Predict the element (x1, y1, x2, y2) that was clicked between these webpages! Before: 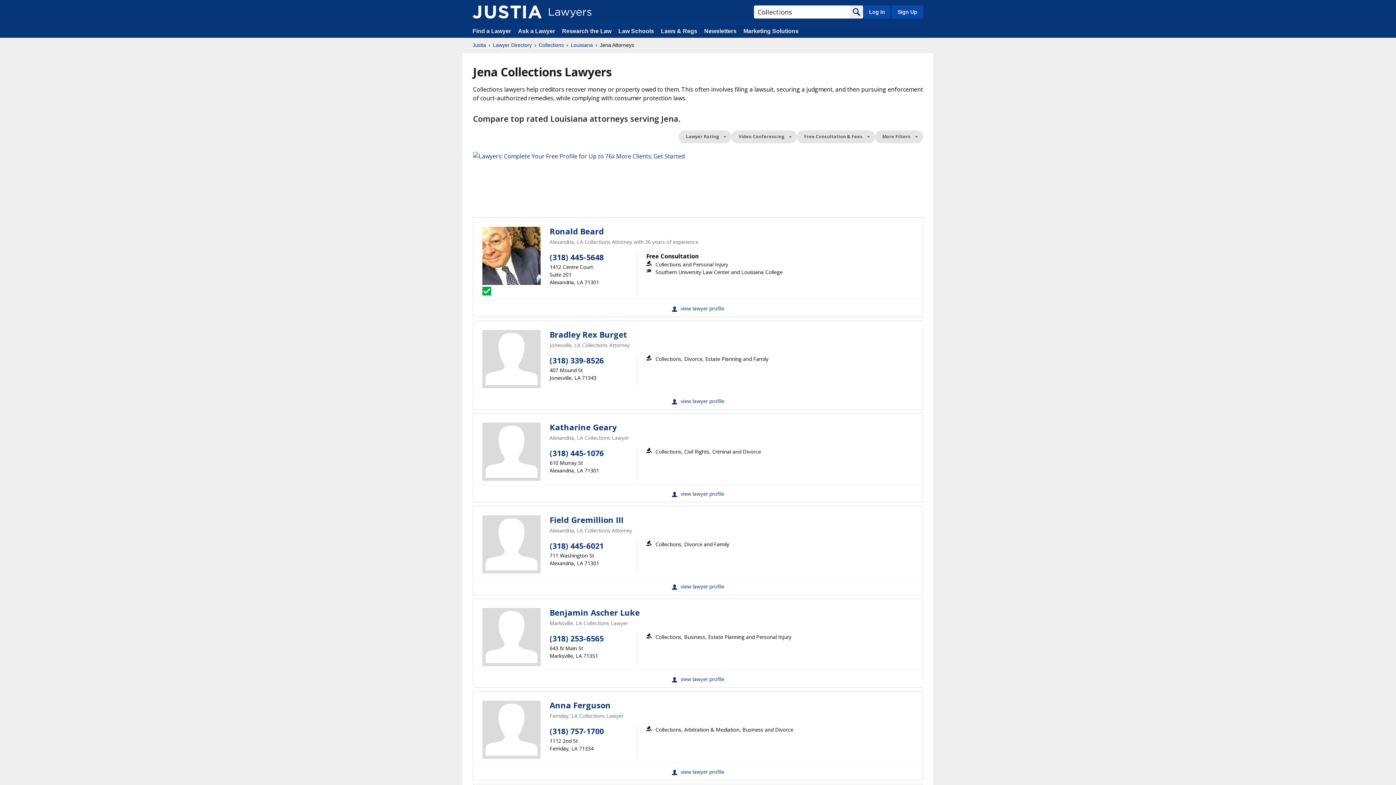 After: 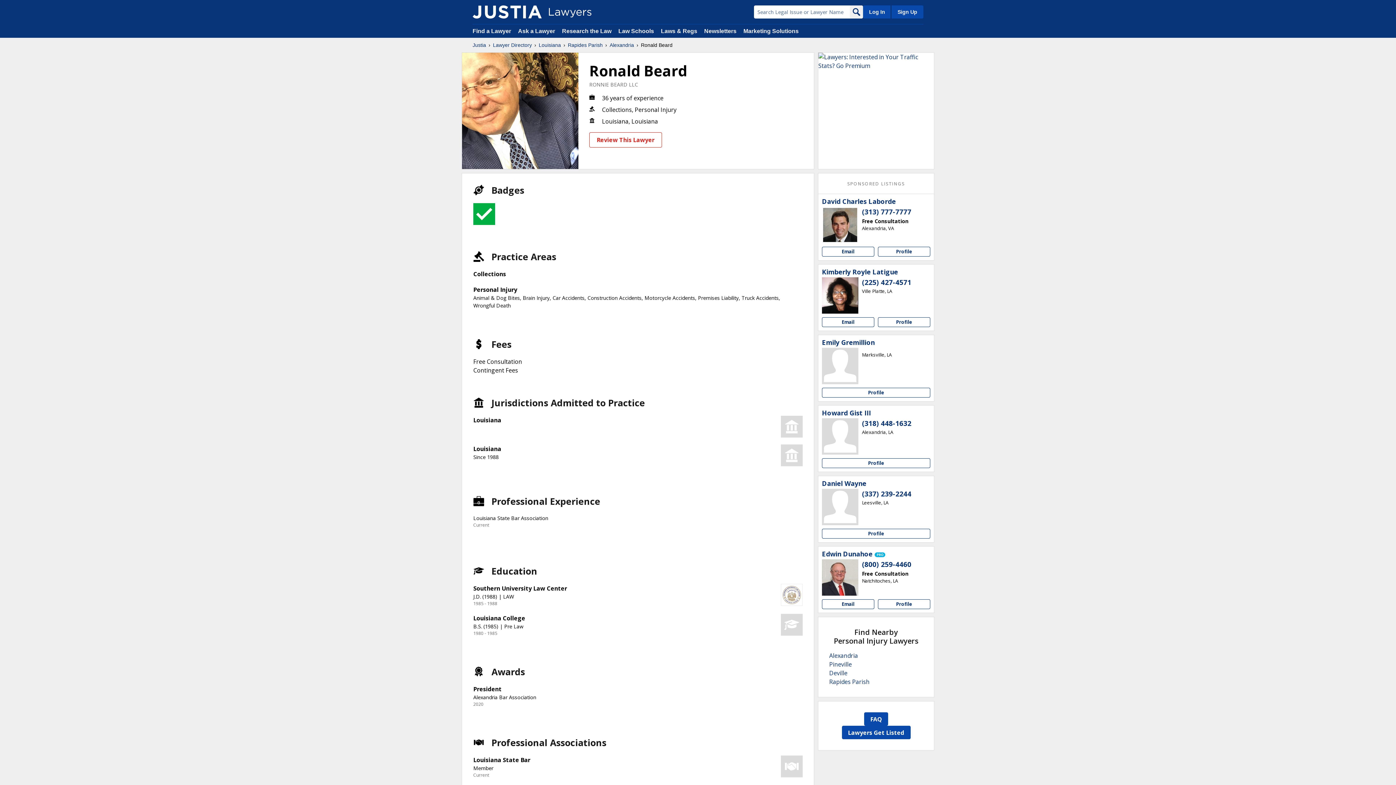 Action: label: Ronald Beard bbox: (549, 226, 604, 236)